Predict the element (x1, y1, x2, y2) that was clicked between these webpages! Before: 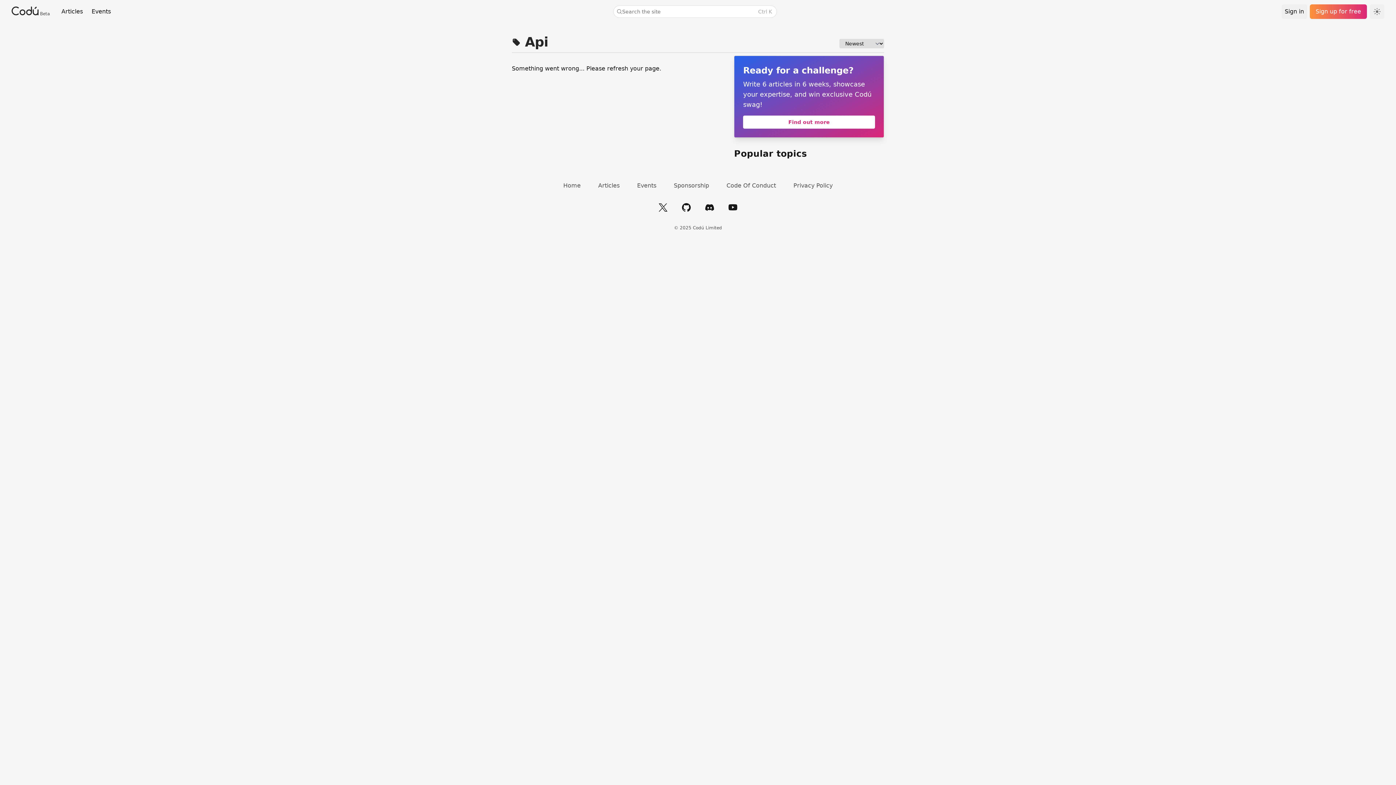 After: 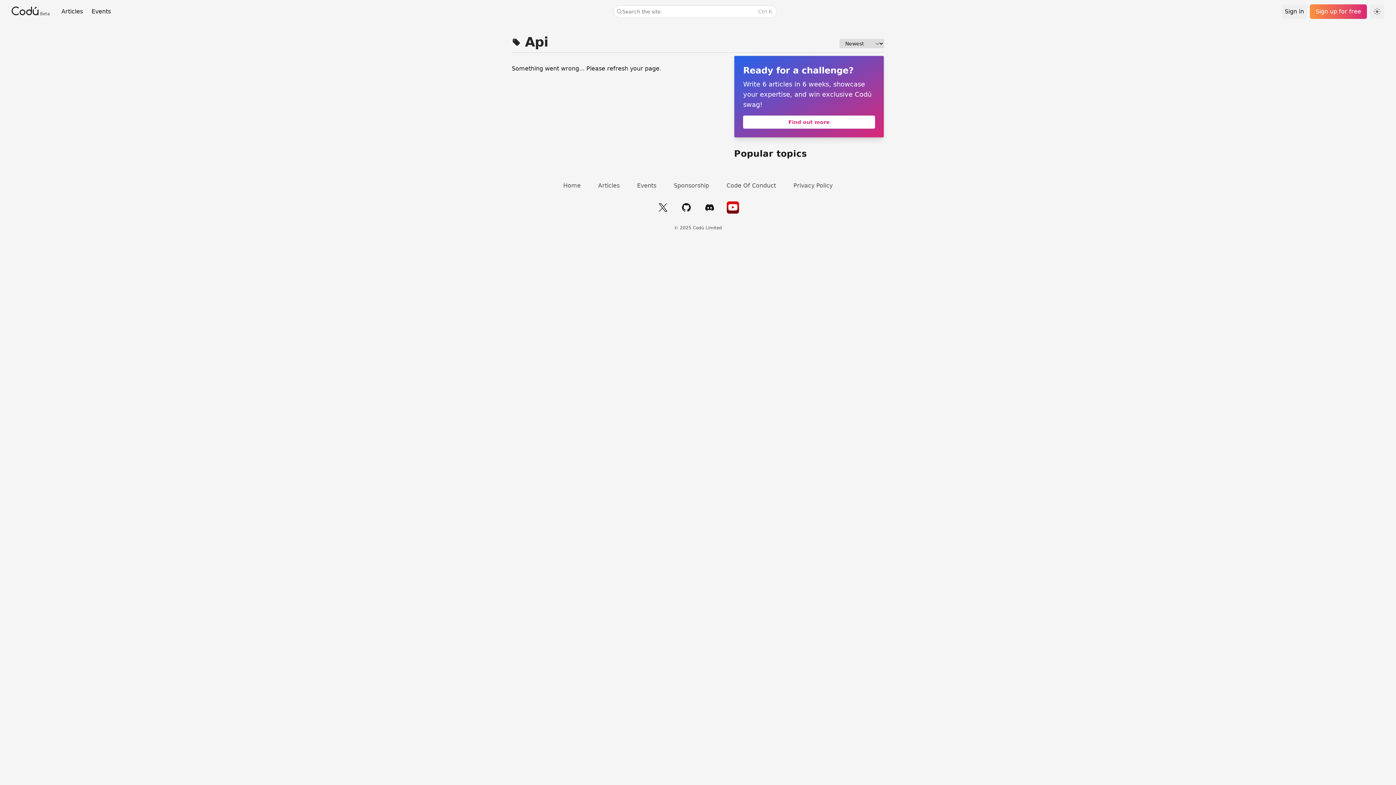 Action: label: Youtube bbox: (727, 695, 738, 707)